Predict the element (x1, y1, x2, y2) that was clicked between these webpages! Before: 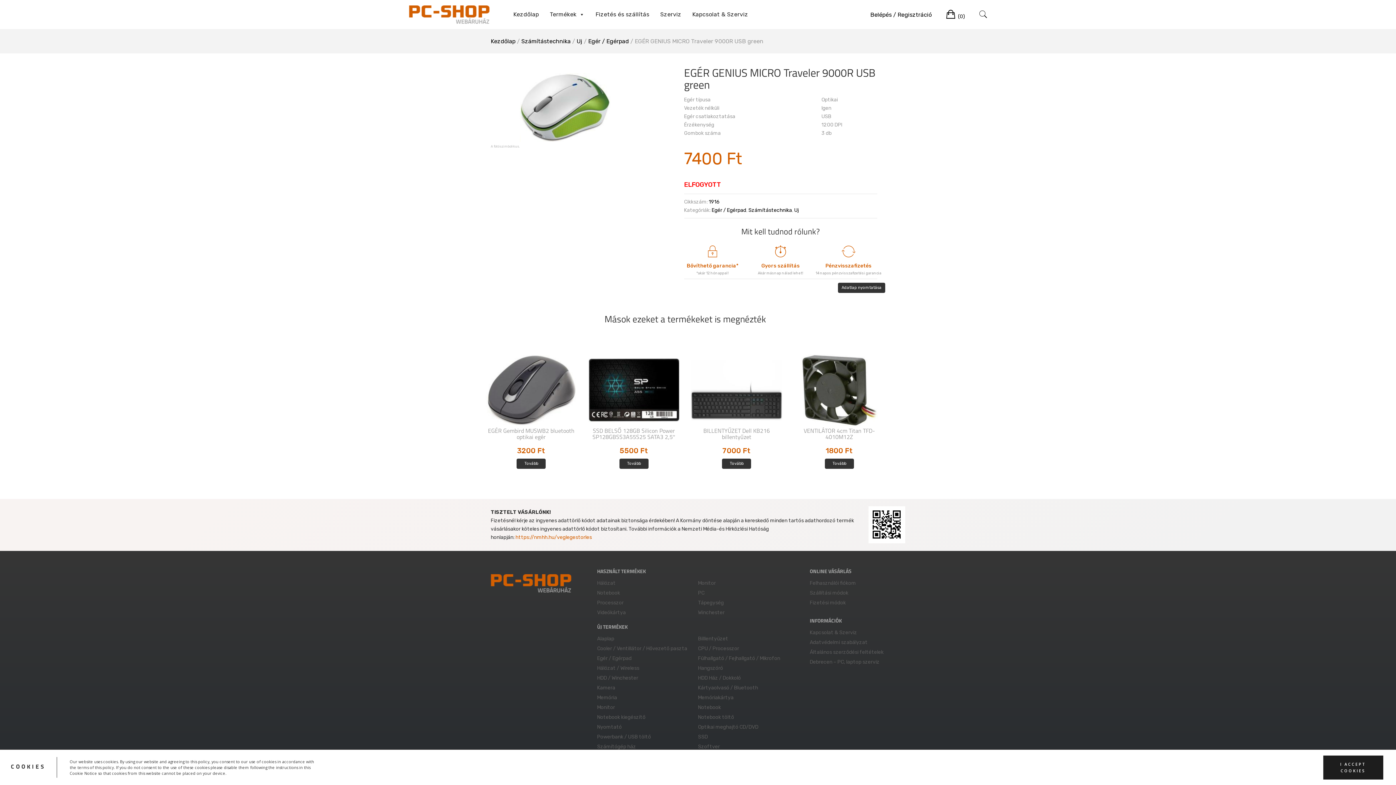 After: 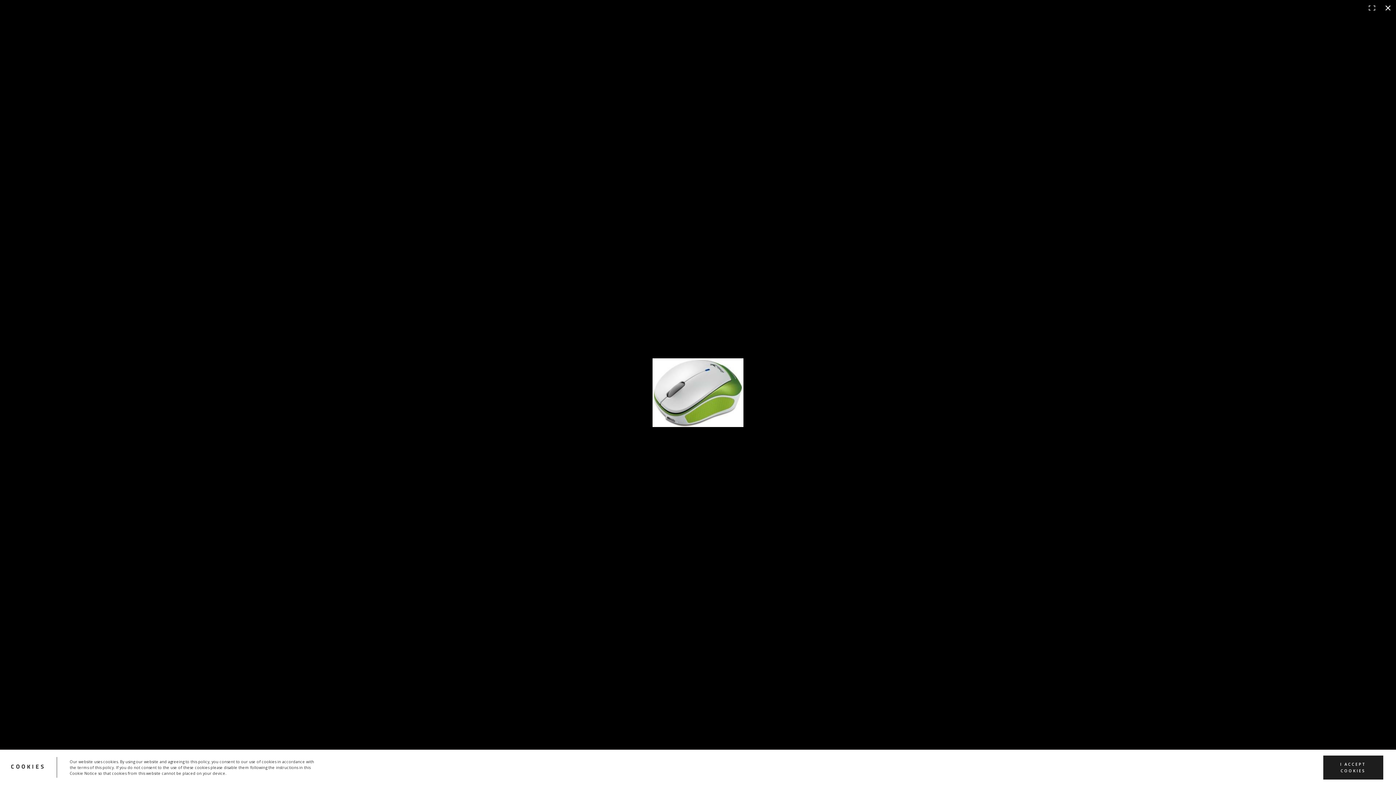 Action: bbox: (490, 73, 640, 141)